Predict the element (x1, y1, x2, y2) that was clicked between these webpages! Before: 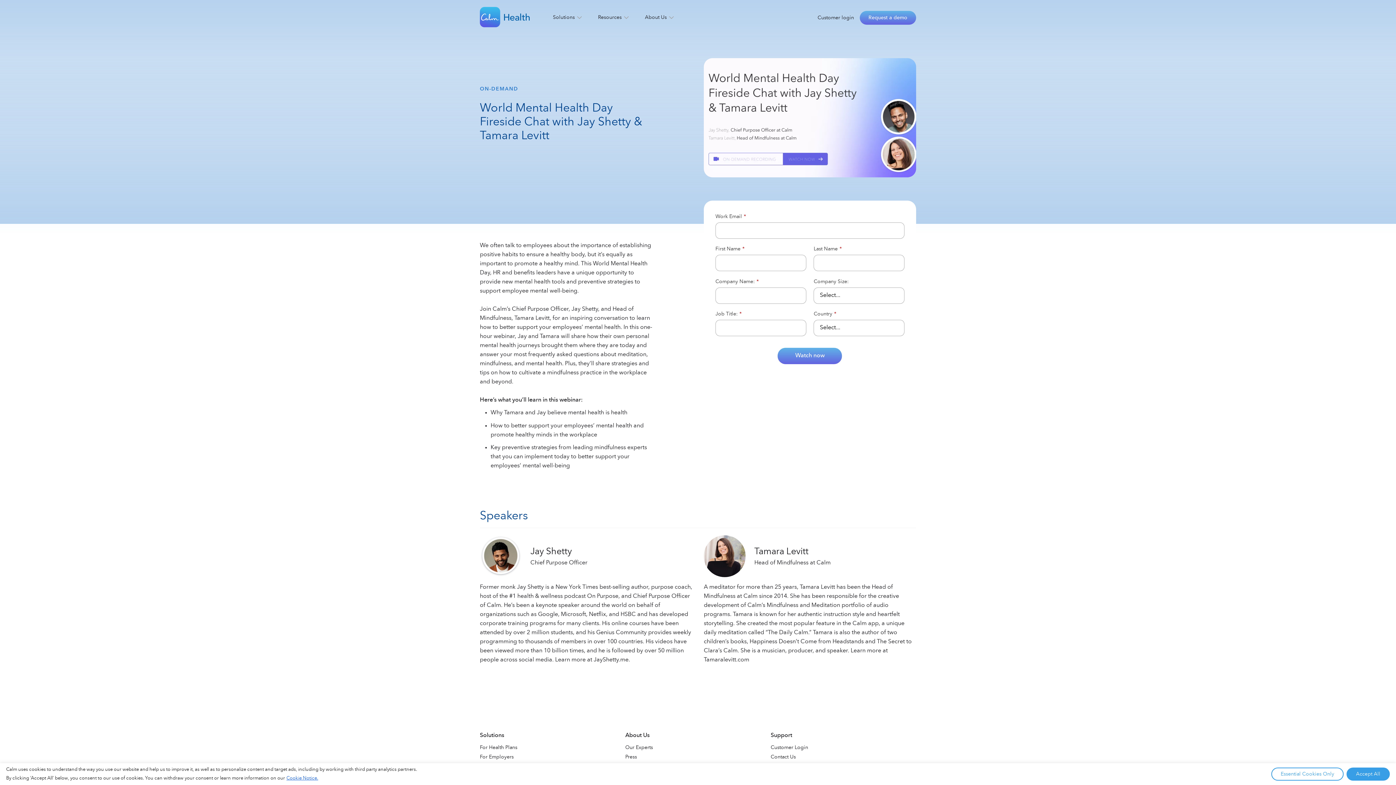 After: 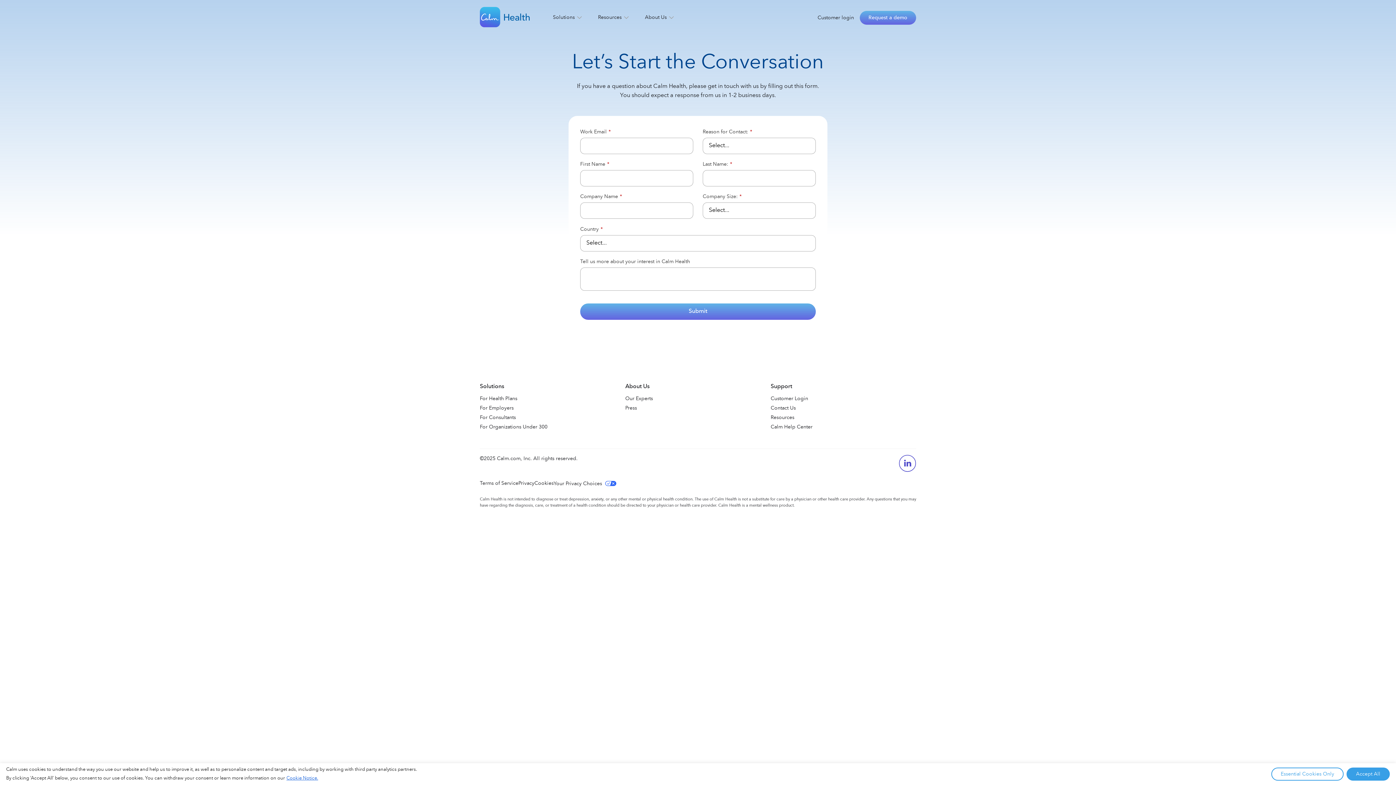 Action: bbox: (770, 754, 795, 760) label: Contact Us